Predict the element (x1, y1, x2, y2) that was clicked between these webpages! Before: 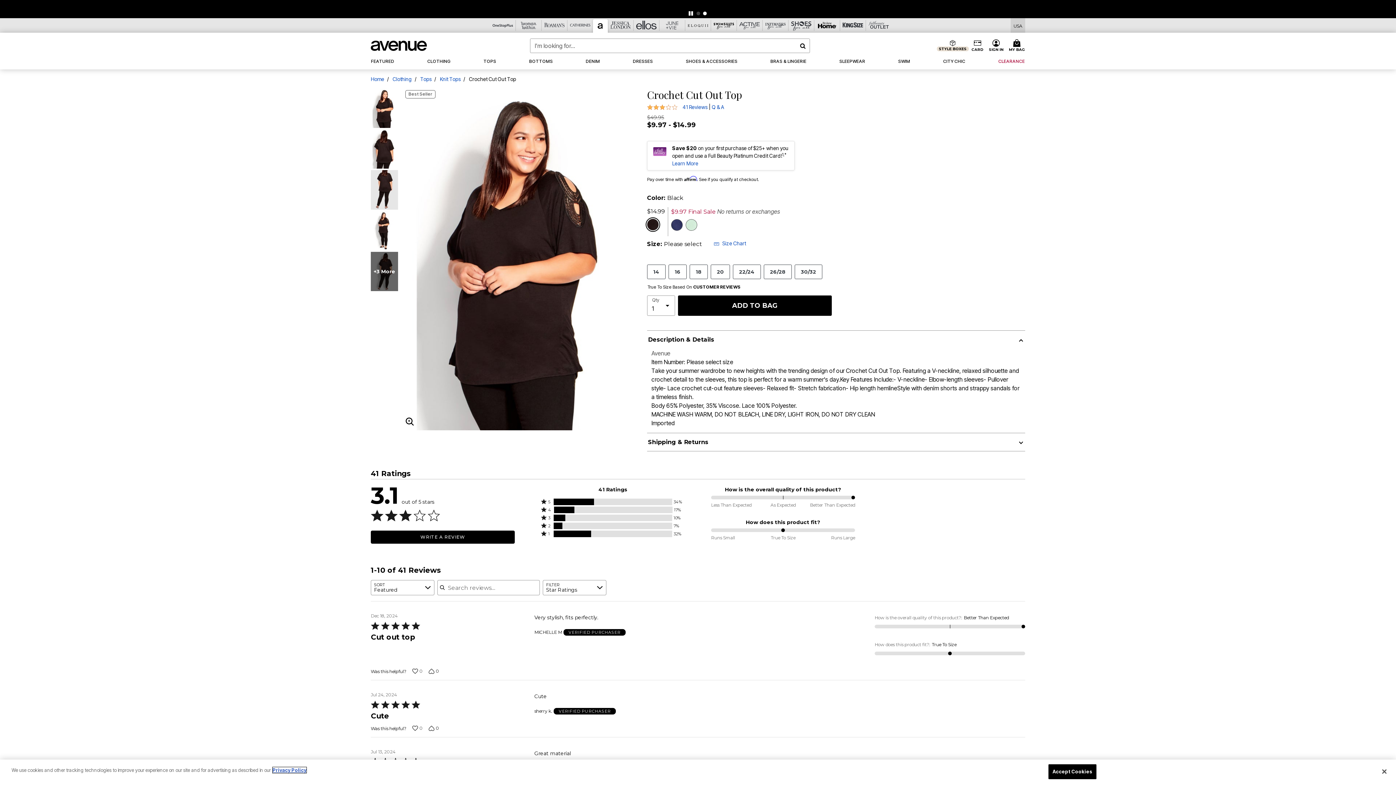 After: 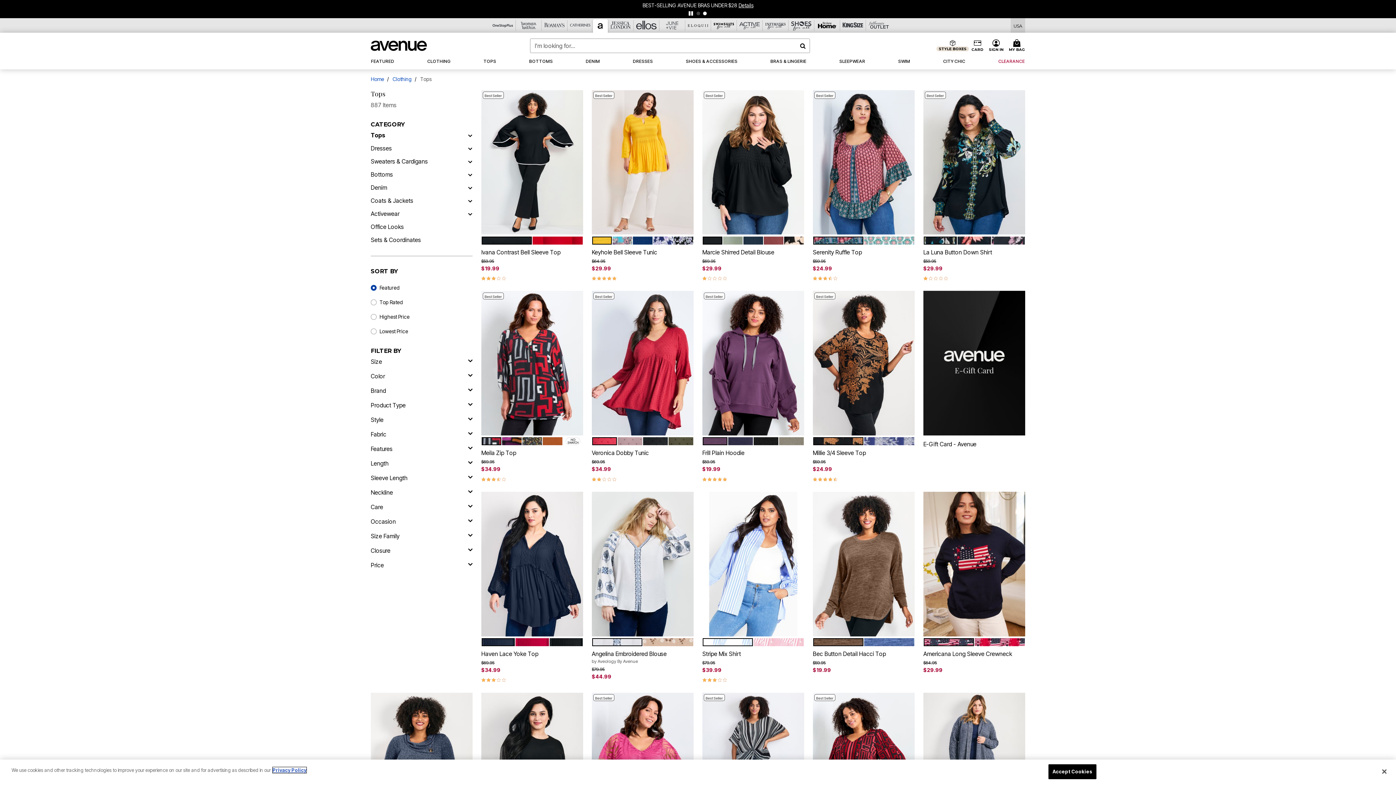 Action: label: Tops bbox: (420, 76, 431, 82)